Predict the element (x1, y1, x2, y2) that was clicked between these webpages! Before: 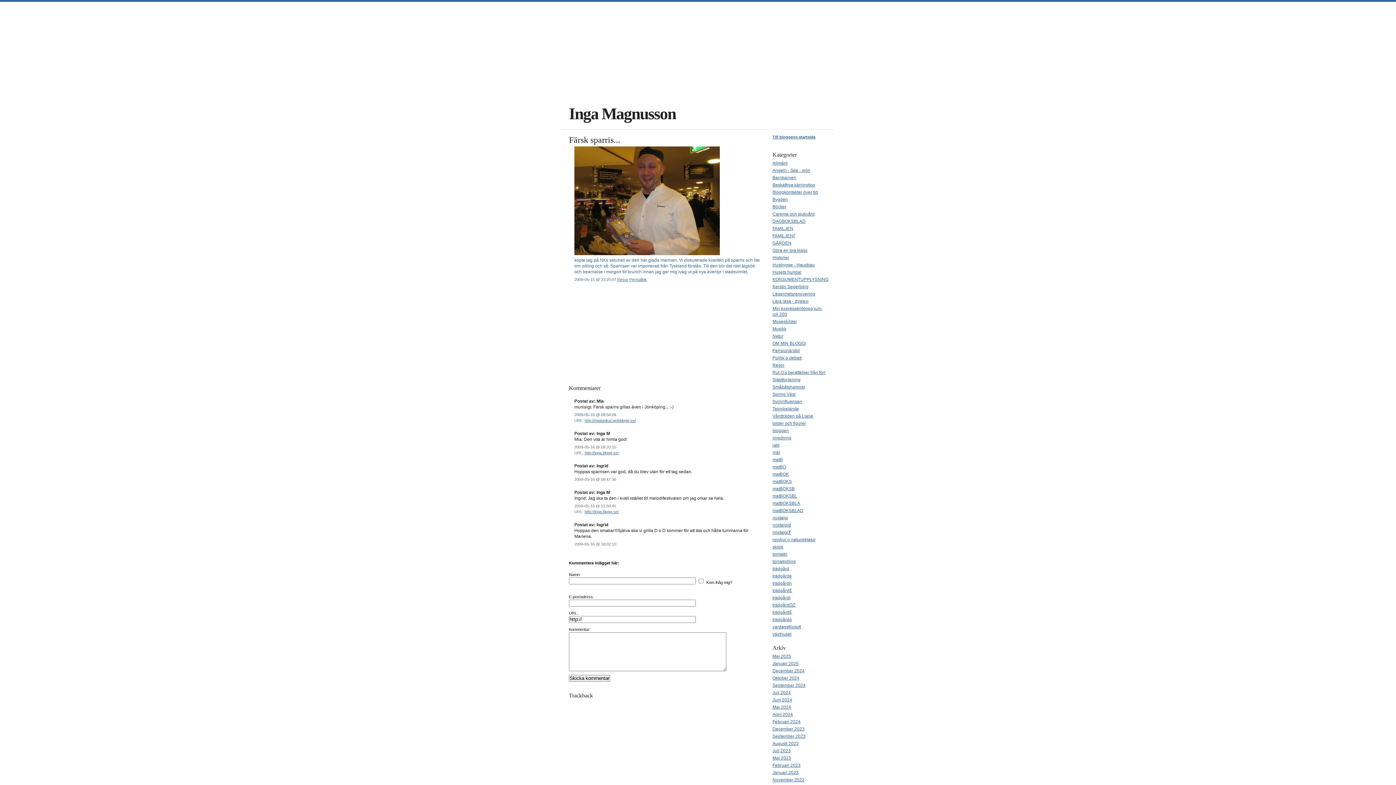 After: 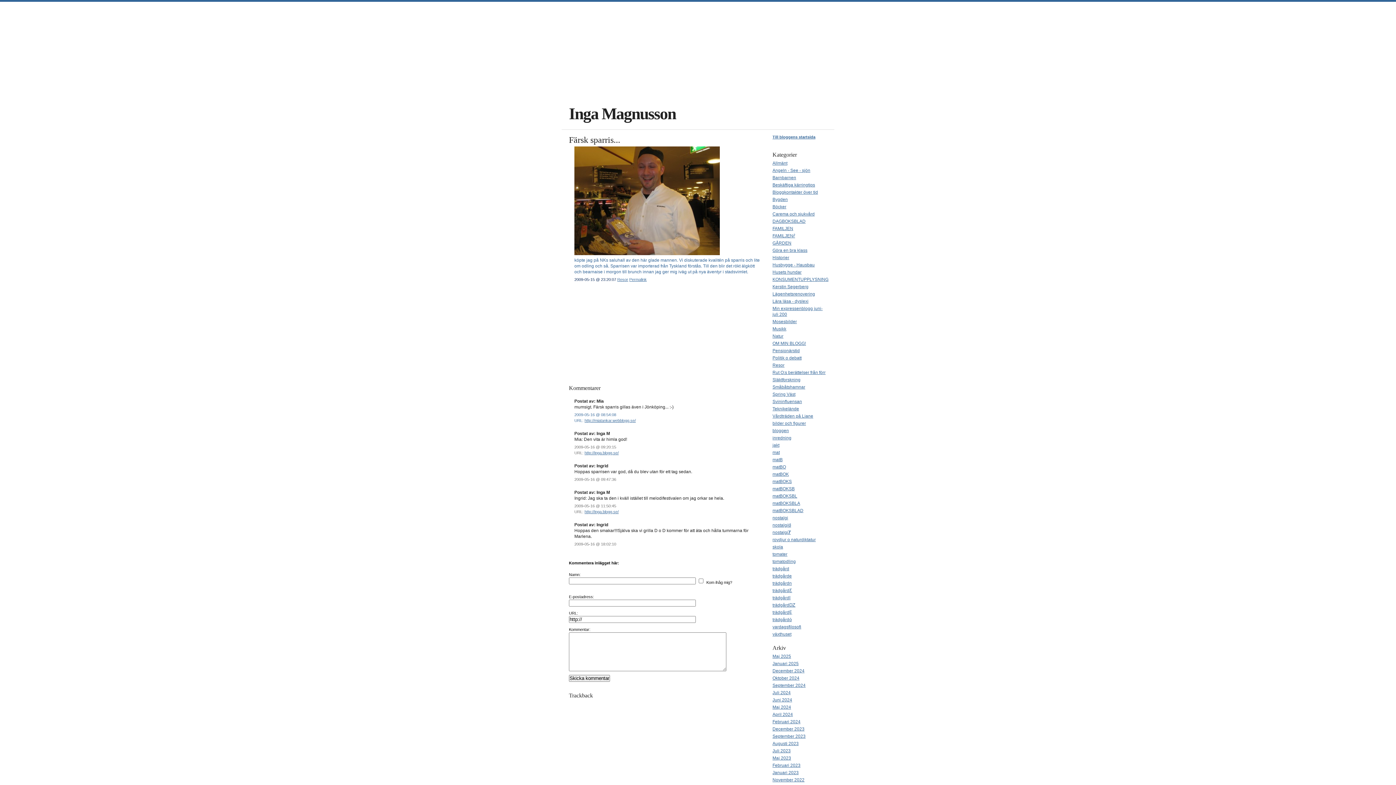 Action: label: 2009-05-15 @ 23:20:07  bbox: (574, 277, 617, 281)